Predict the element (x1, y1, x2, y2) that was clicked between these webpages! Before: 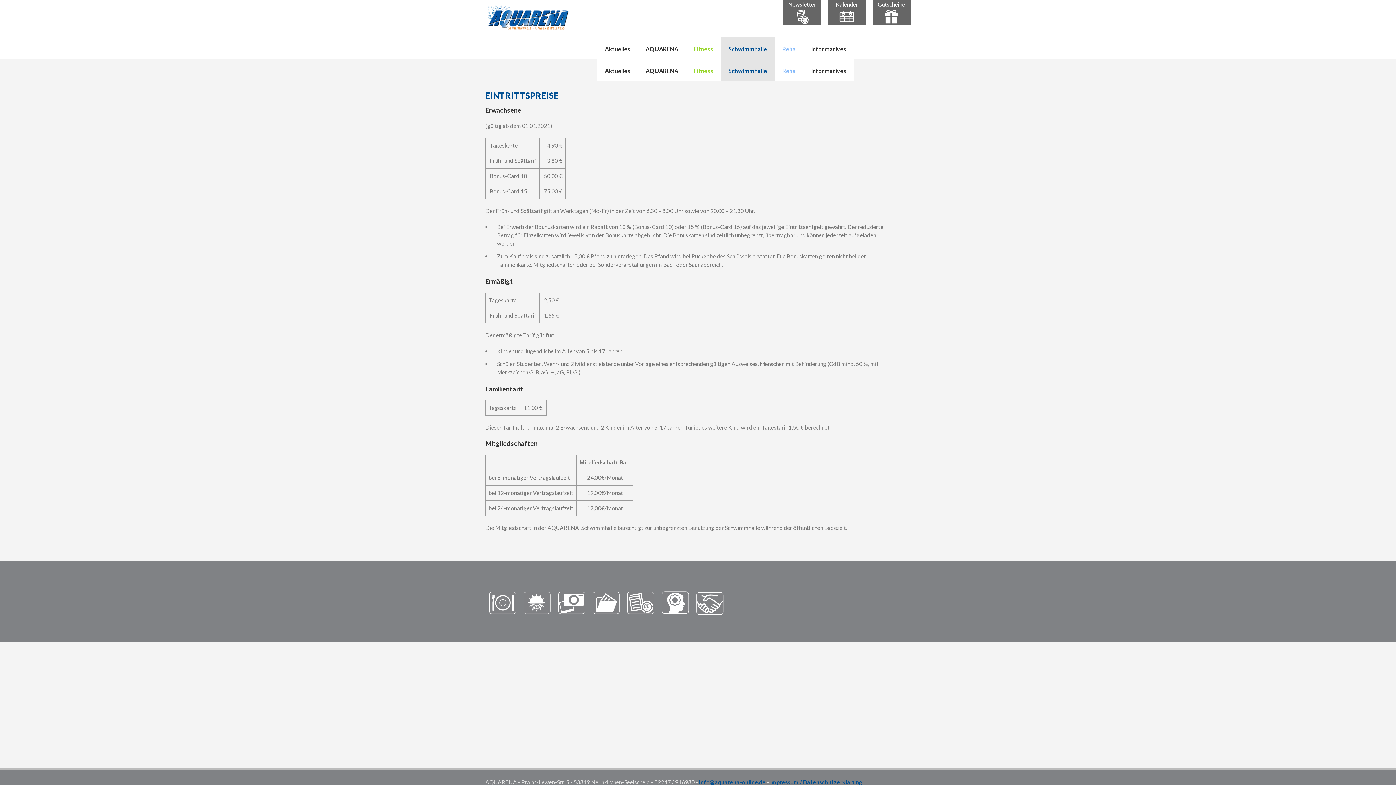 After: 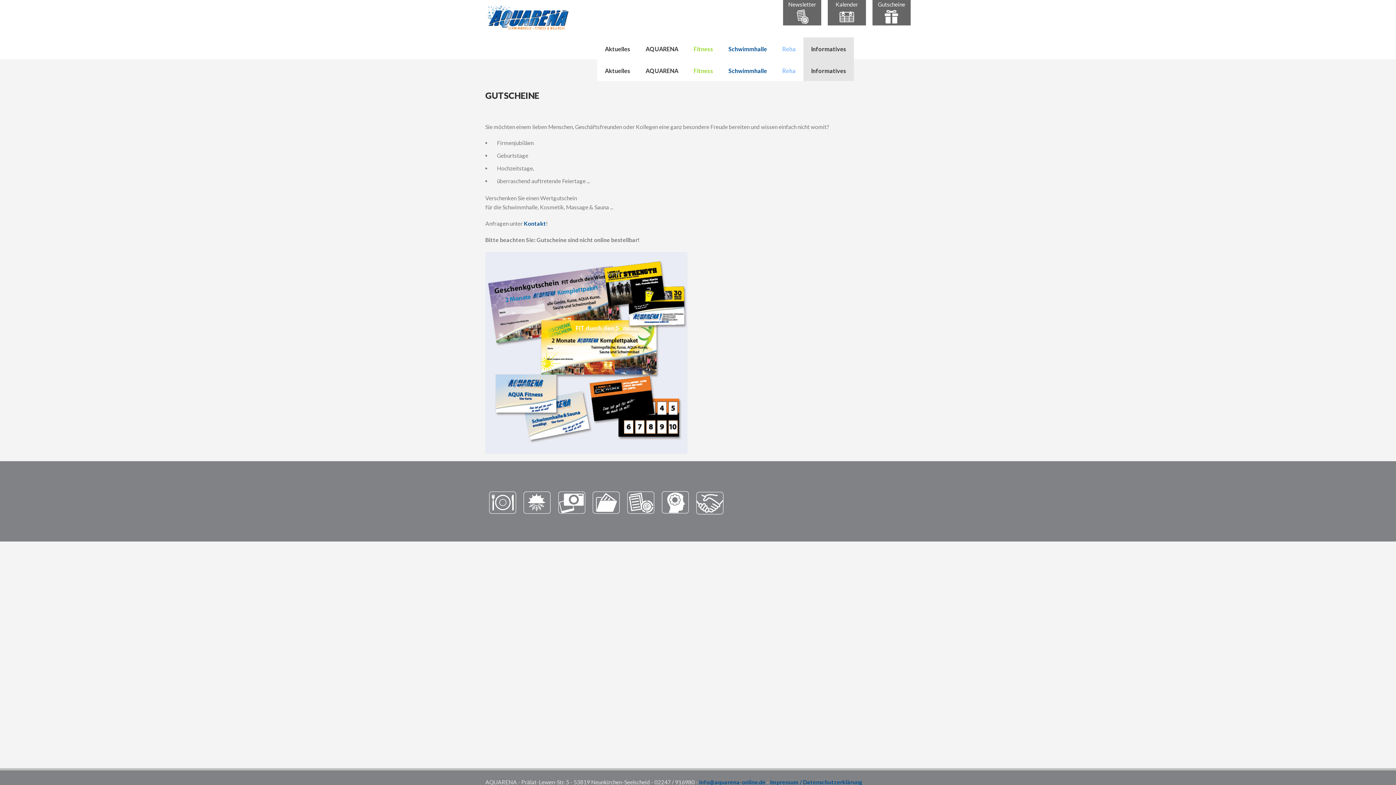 Action: bbox: (884, 12, 899, 19)